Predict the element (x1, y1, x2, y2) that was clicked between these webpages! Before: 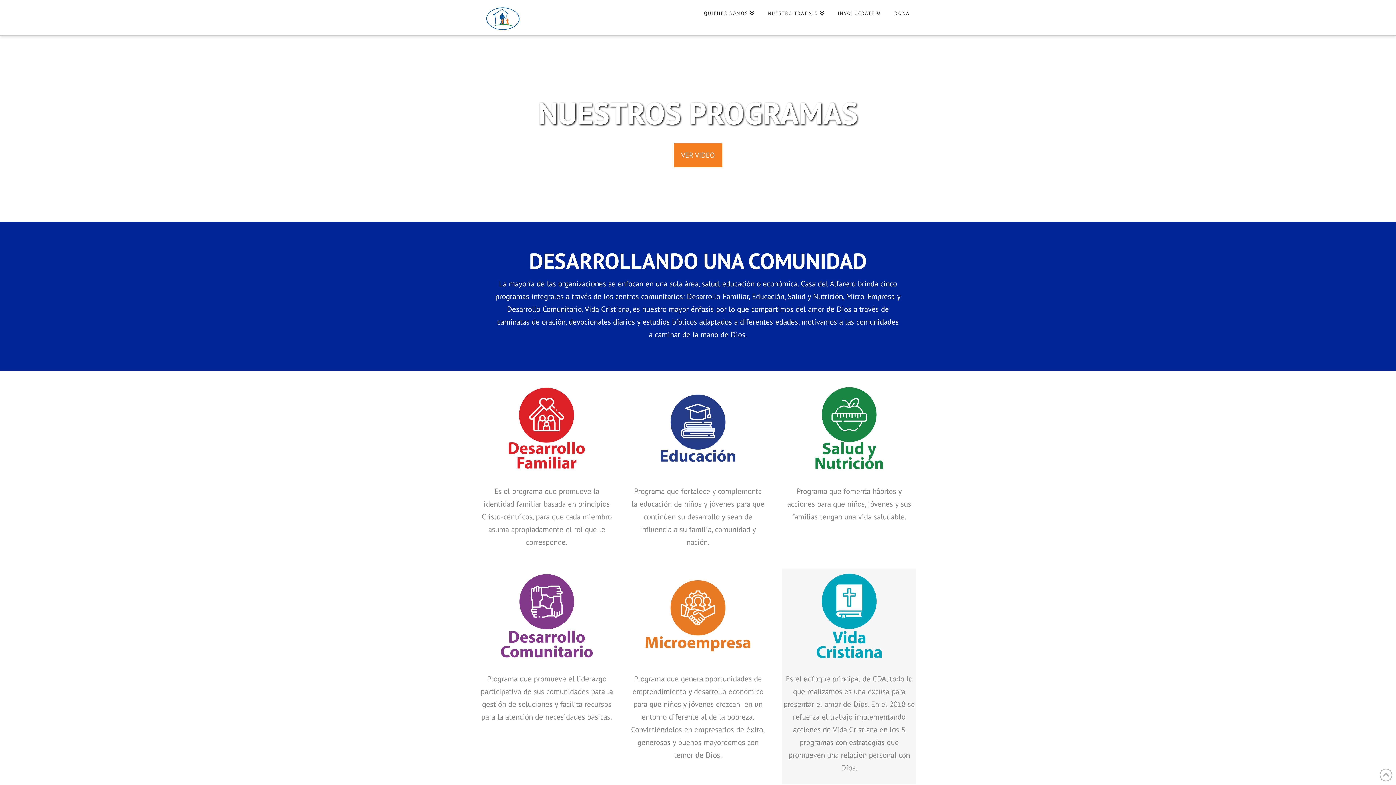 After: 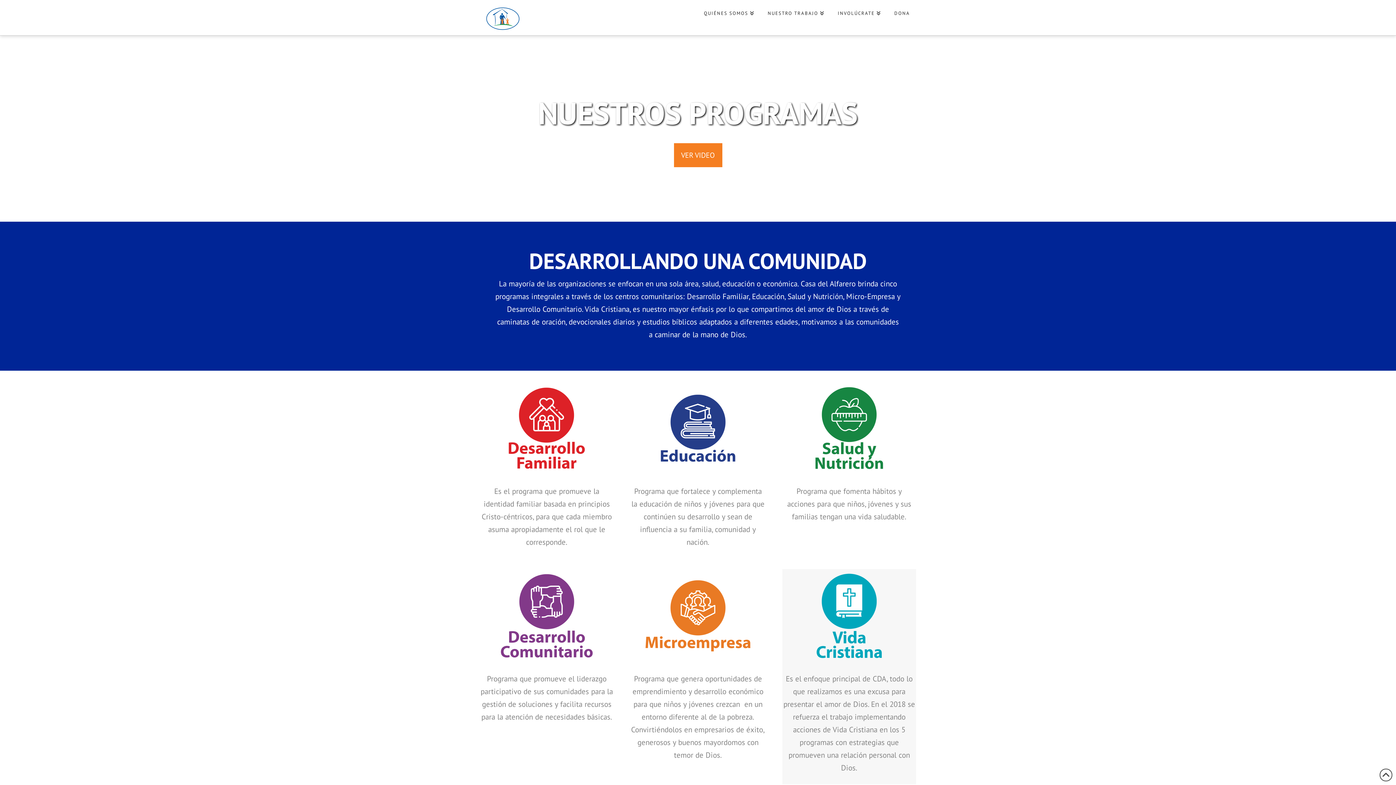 Action: bbox: (1380, 769, 1392, 781)